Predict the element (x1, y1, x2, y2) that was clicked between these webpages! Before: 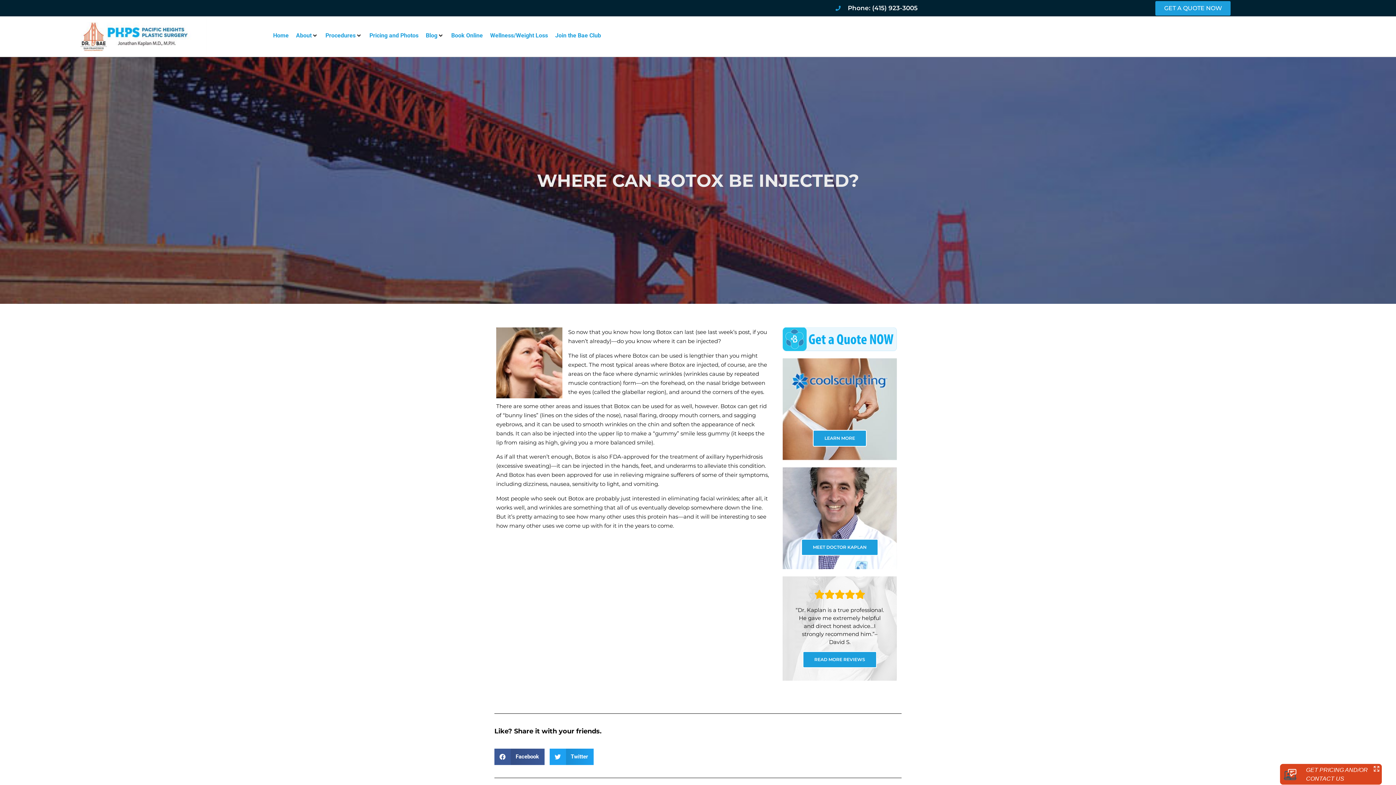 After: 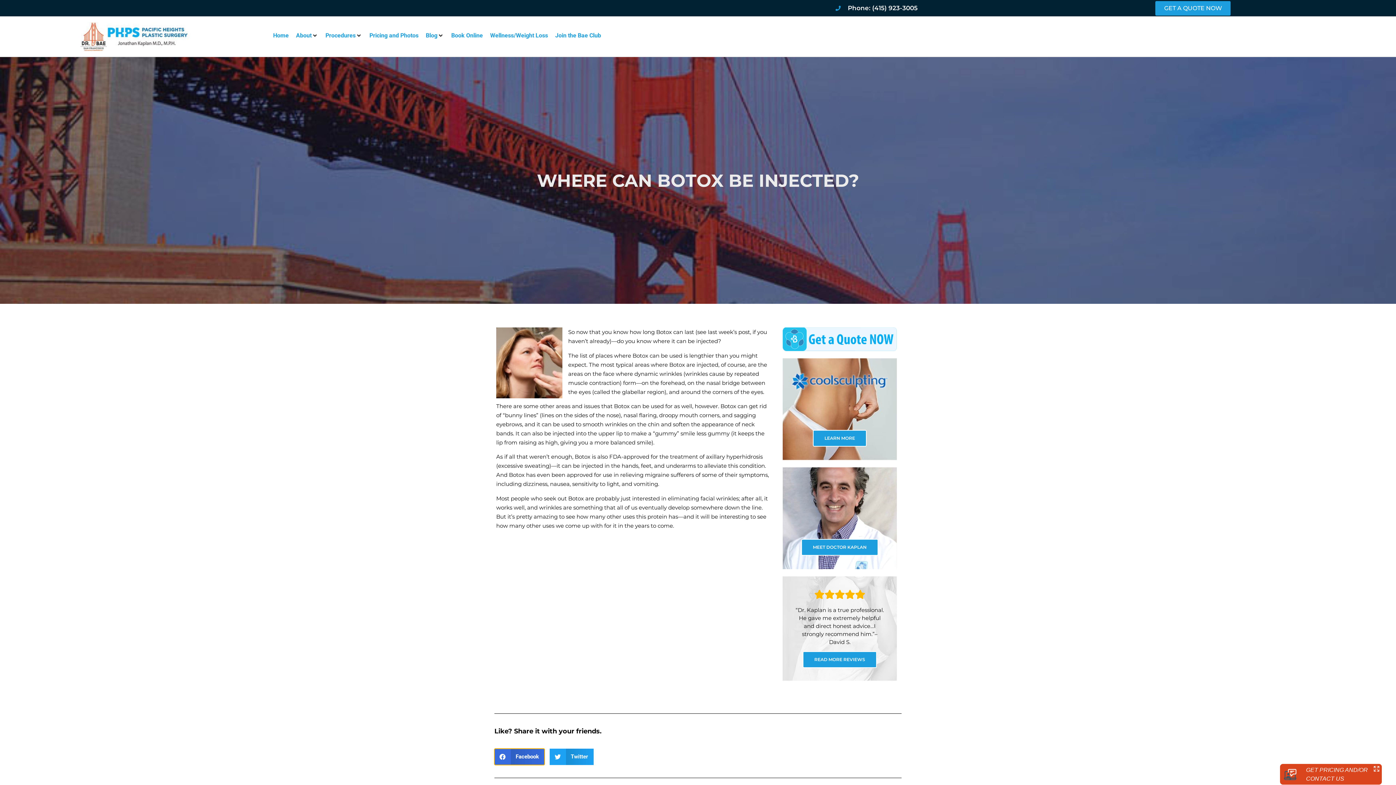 Action: label: Share on facebook bbox: (494, 749, 544, 765)